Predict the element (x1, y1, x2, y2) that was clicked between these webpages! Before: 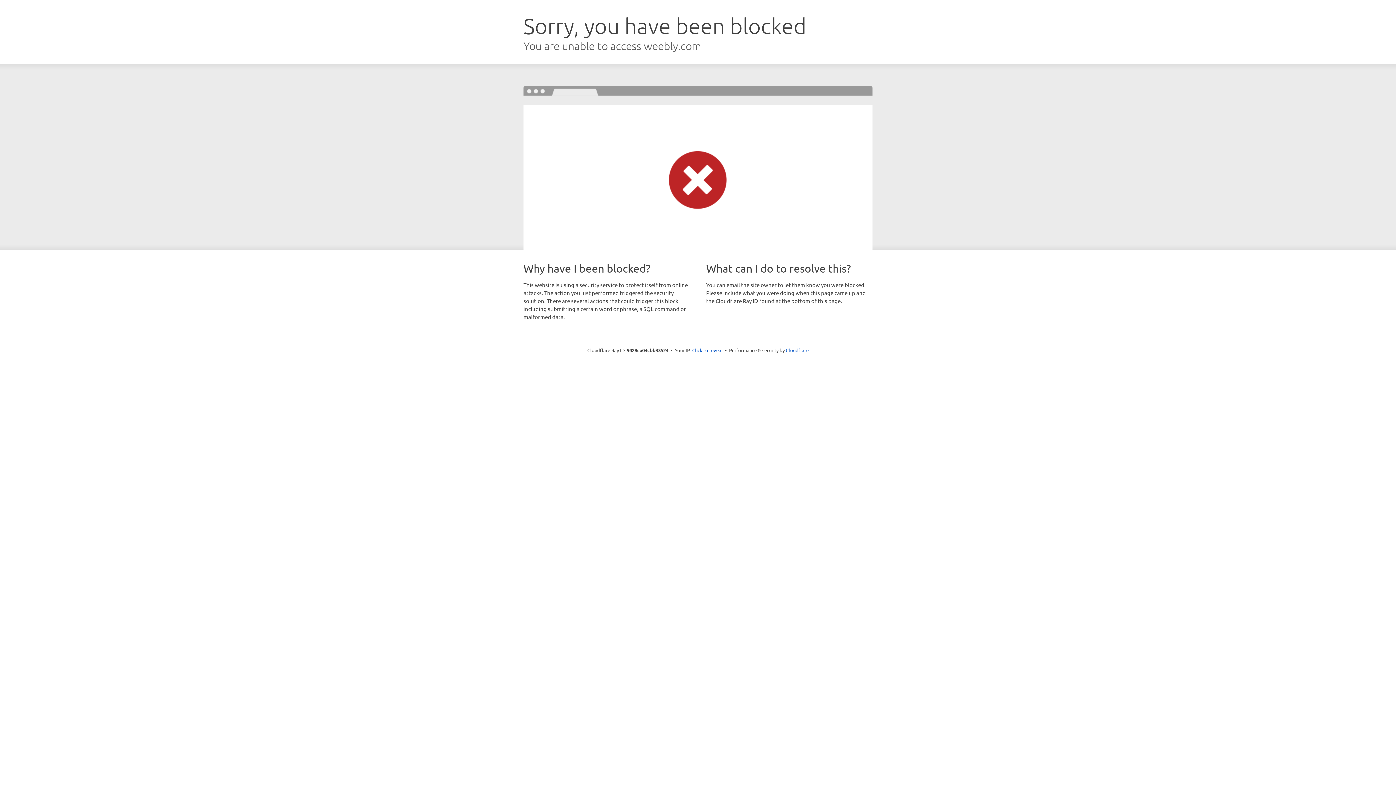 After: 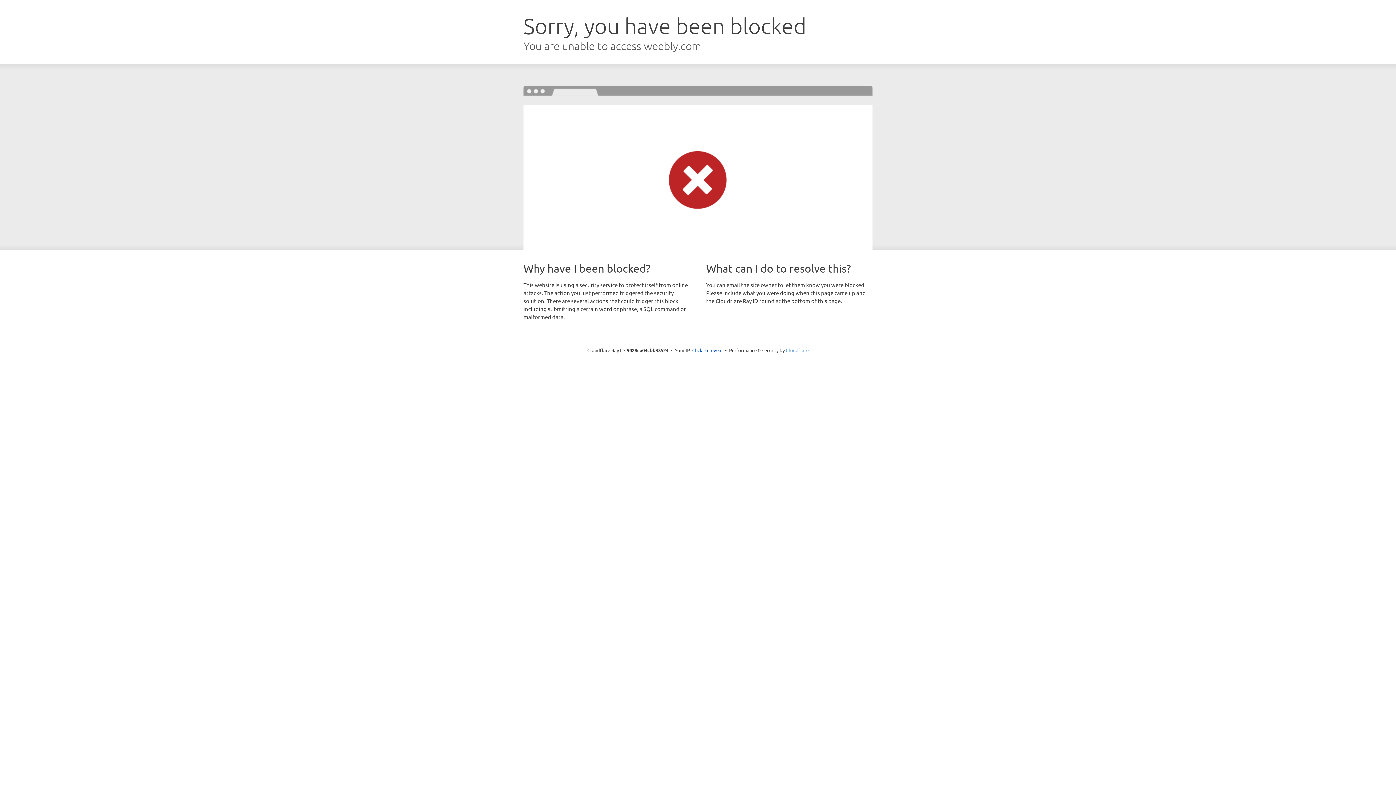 Action: bbox: (786, 347, 808, 353) label: Cloudflare